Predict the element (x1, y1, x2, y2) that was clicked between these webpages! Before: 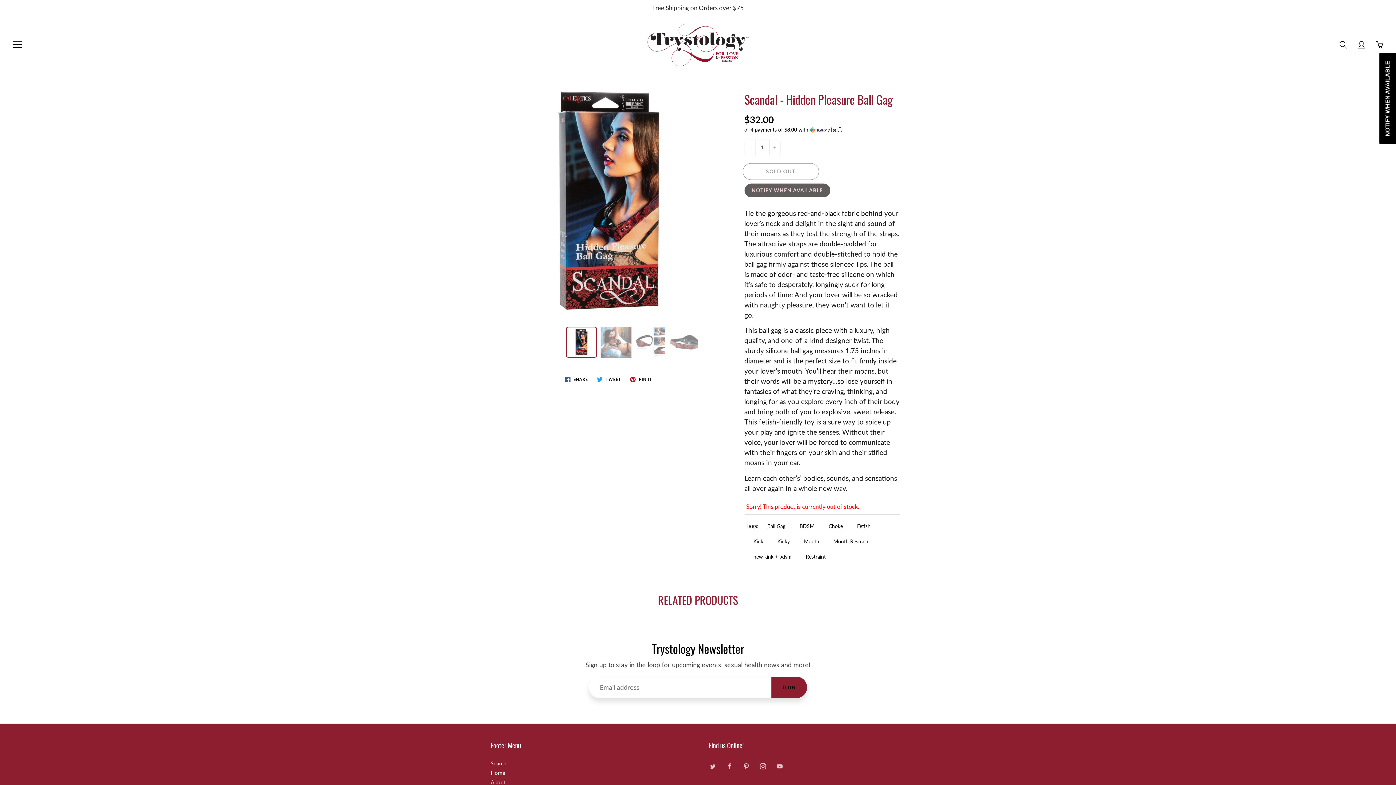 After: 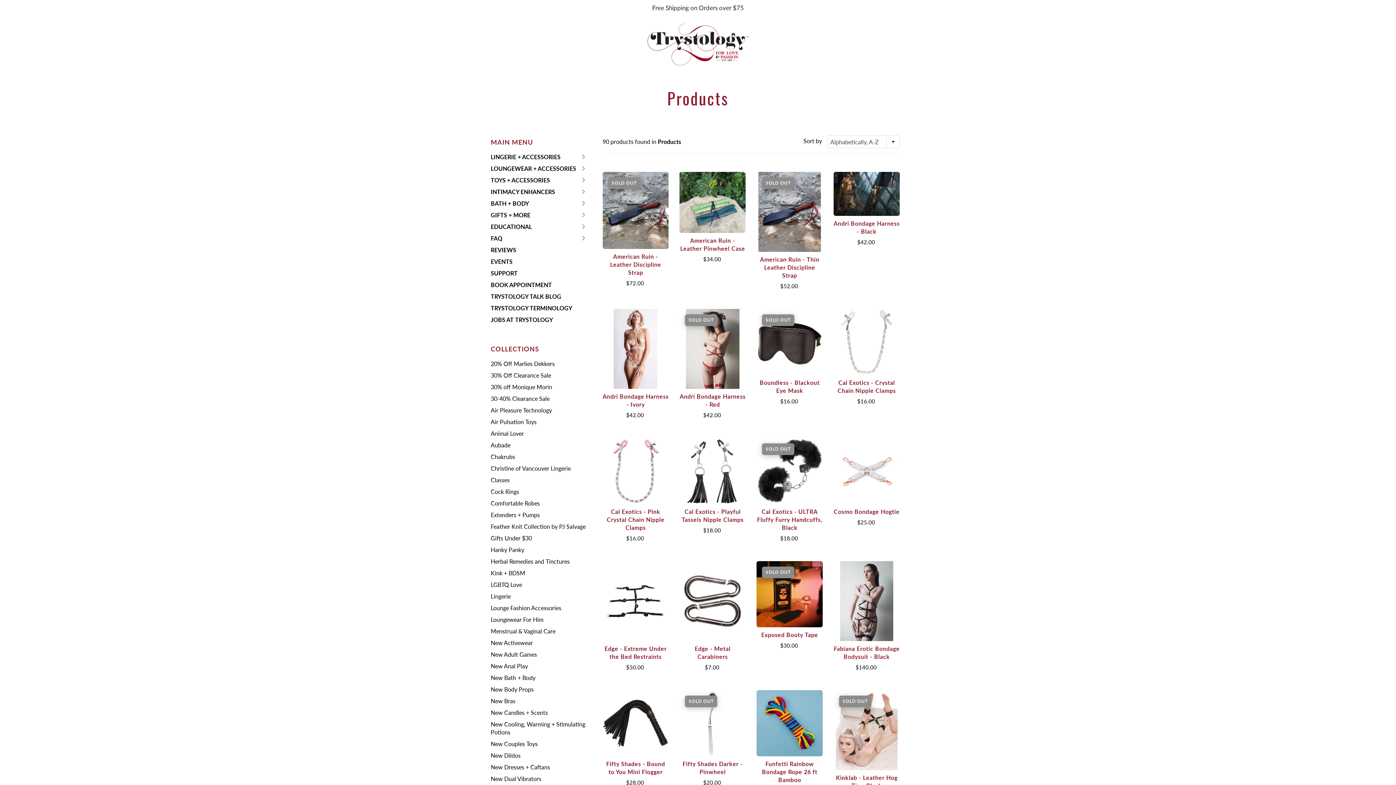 Action: bbox: (748, 551, 797, 562) label: new kink + bdsm